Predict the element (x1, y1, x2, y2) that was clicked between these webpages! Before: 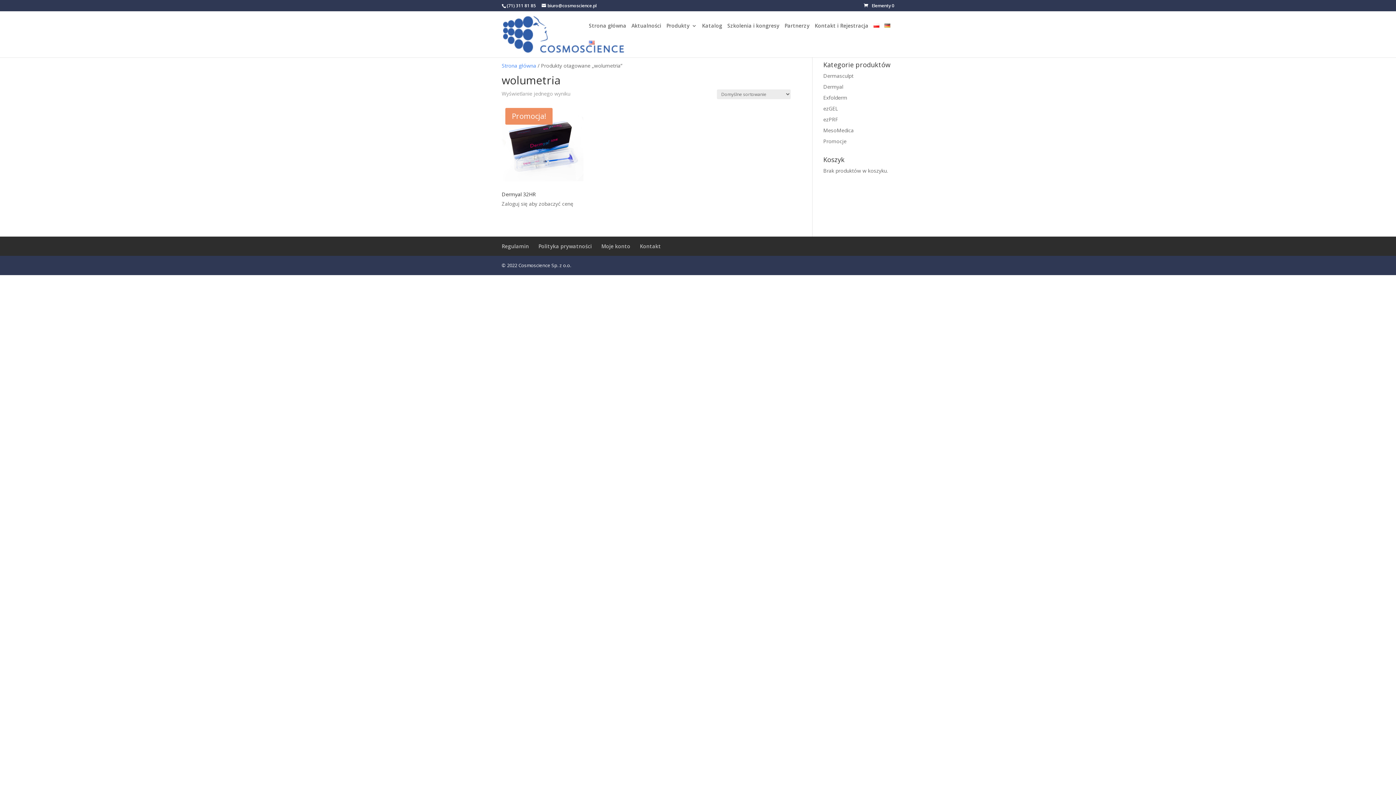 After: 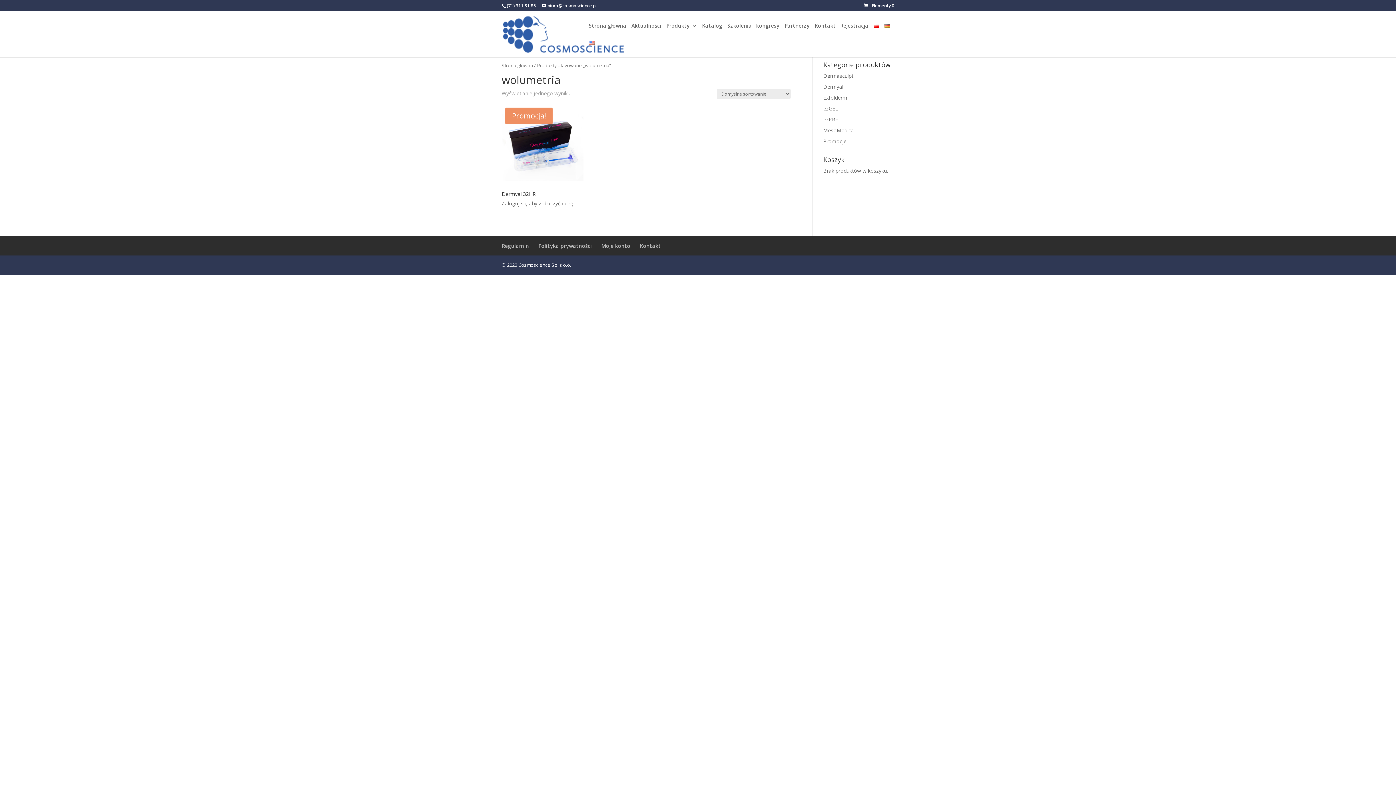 Action: bbox: (873, 23, 879, 40)